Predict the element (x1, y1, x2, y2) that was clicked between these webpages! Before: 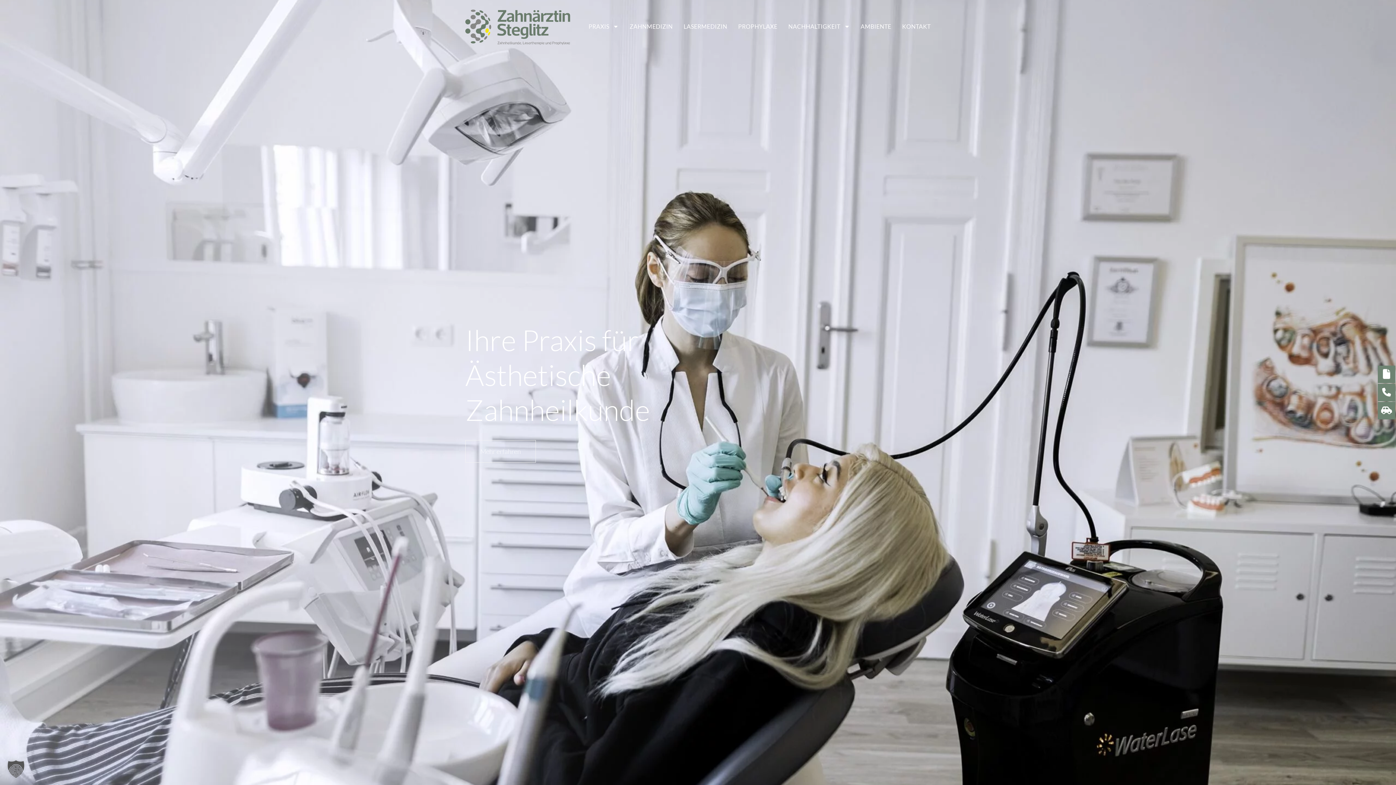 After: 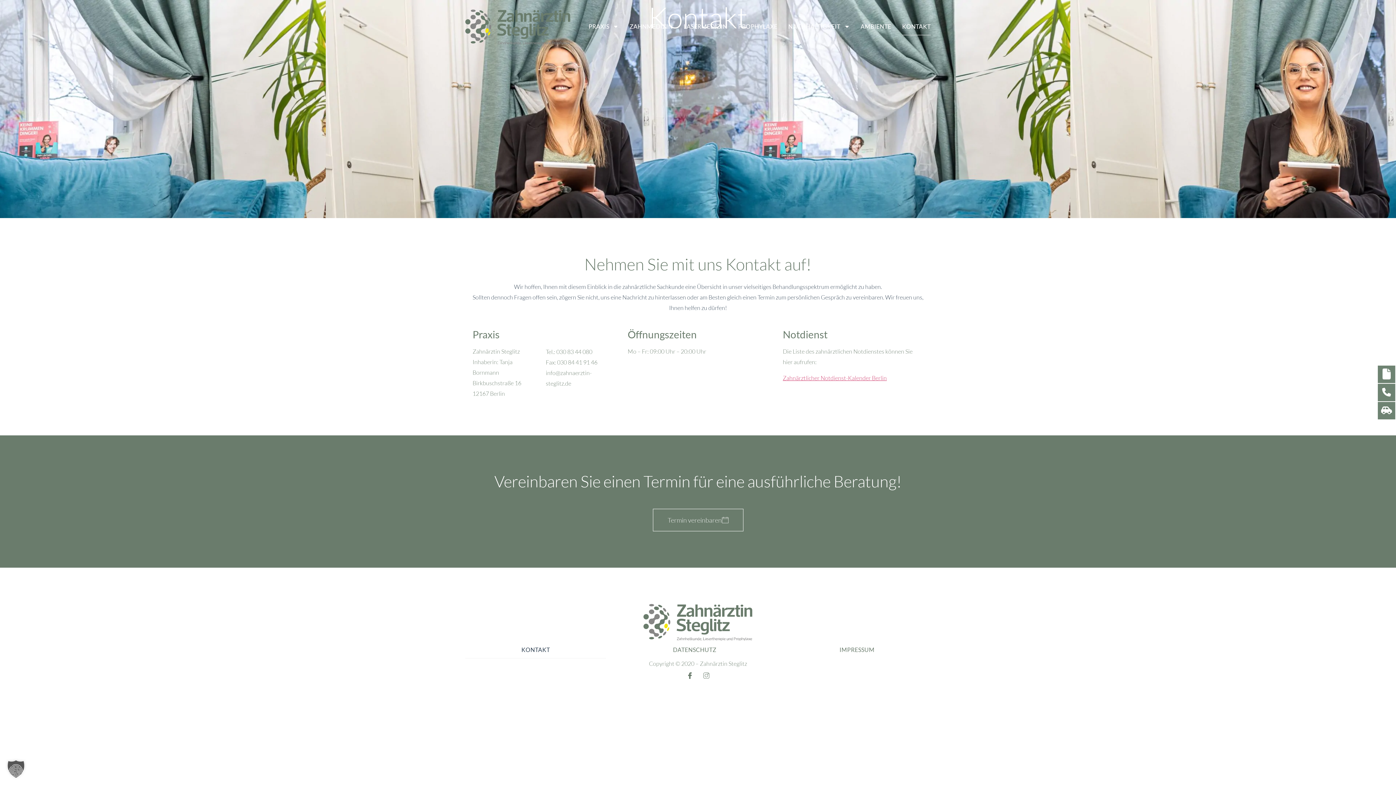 Action: label: KONTAKT bbox: (902, 17, 930, 35)